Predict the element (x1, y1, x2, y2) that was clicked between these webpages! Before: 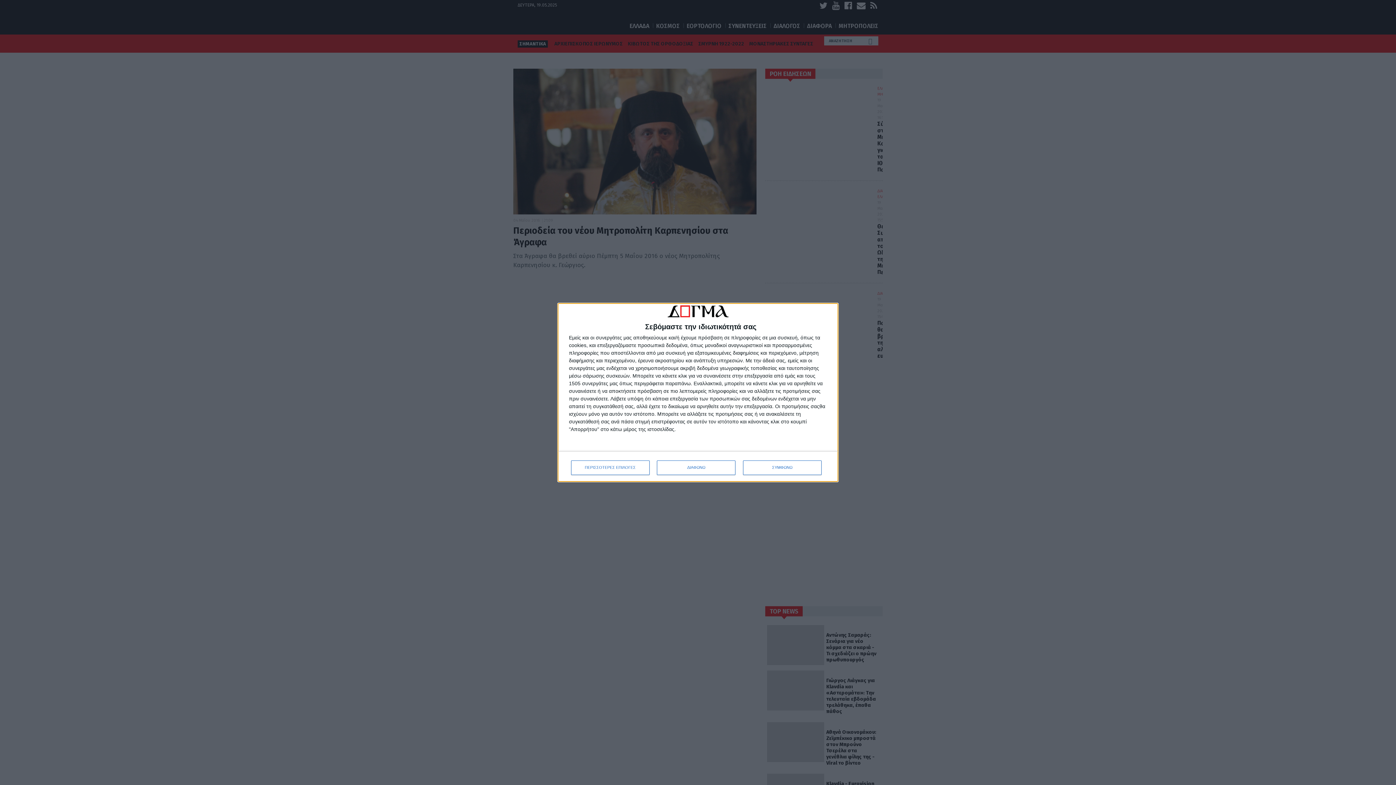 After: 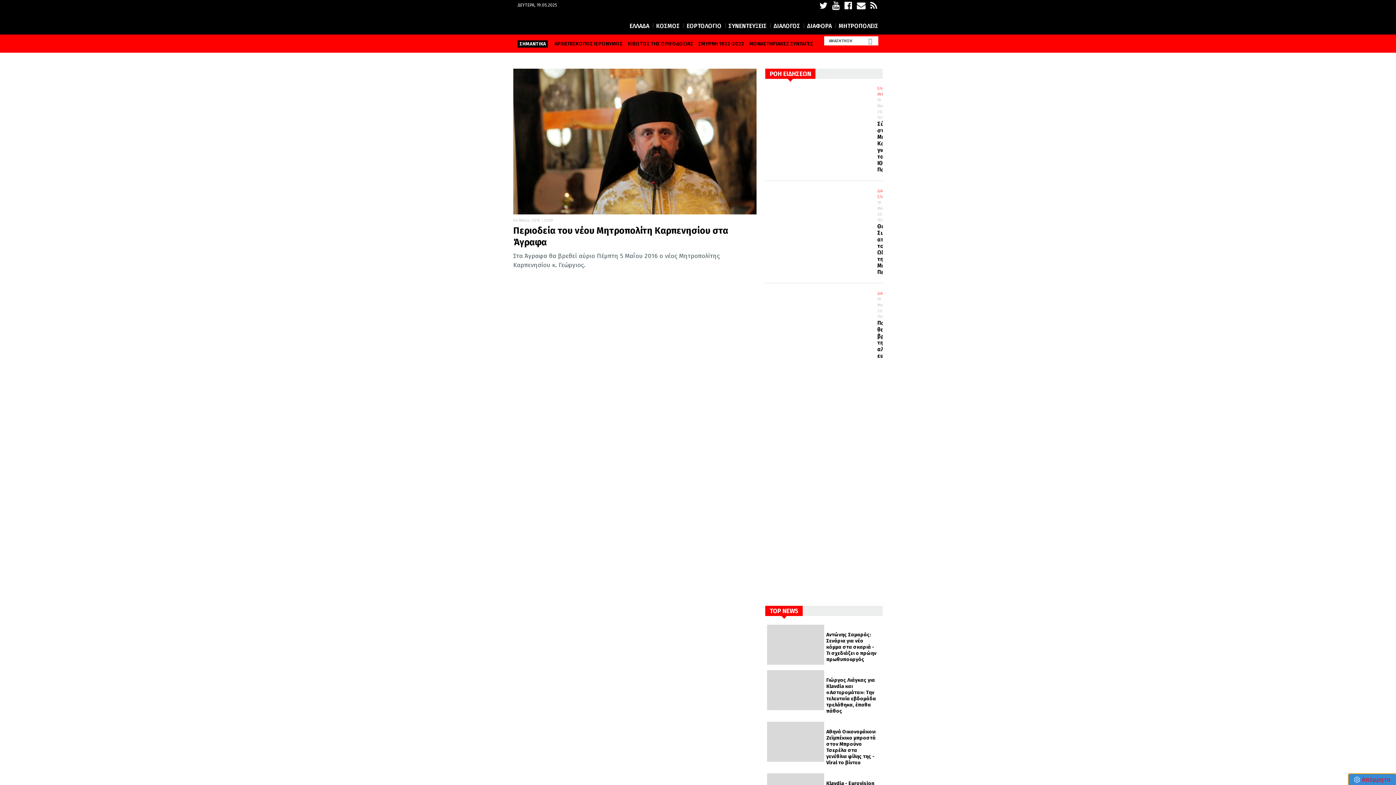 Action: bbox: (657, 460, 735, 475) label: ΔΙΑΦΩΝΩ